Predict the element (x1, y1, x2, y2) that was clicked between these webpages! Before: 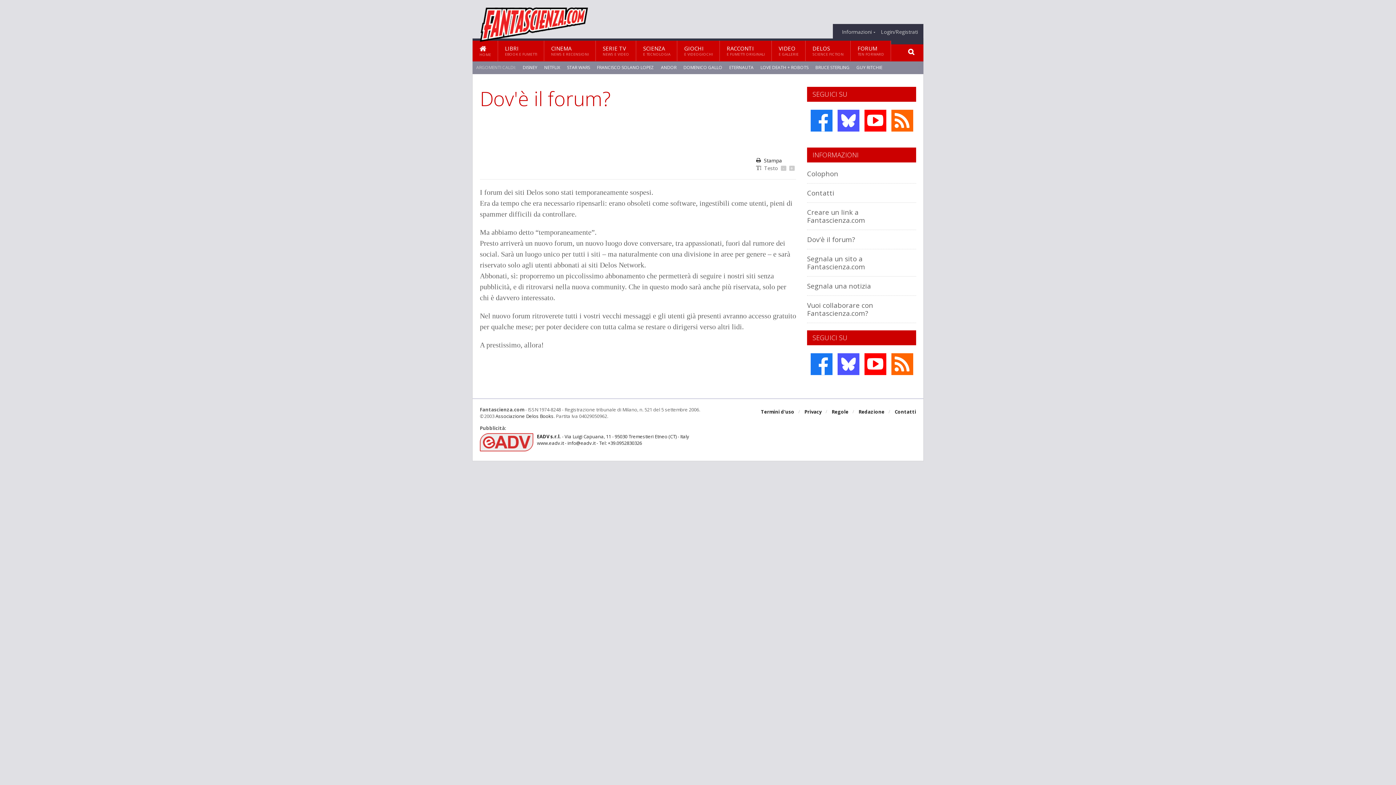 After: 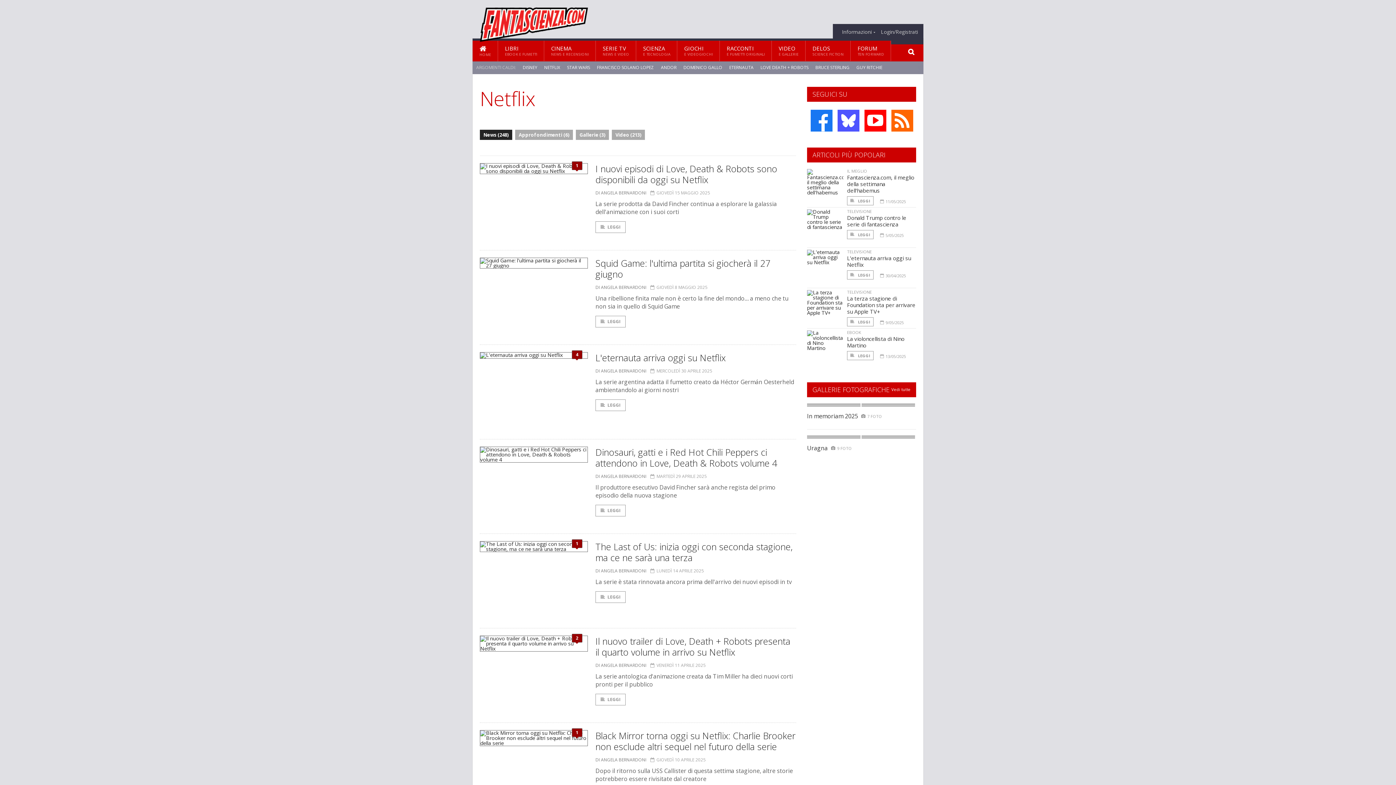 Action: label: NETFLIX bbox: (544, 64, 560, 70)